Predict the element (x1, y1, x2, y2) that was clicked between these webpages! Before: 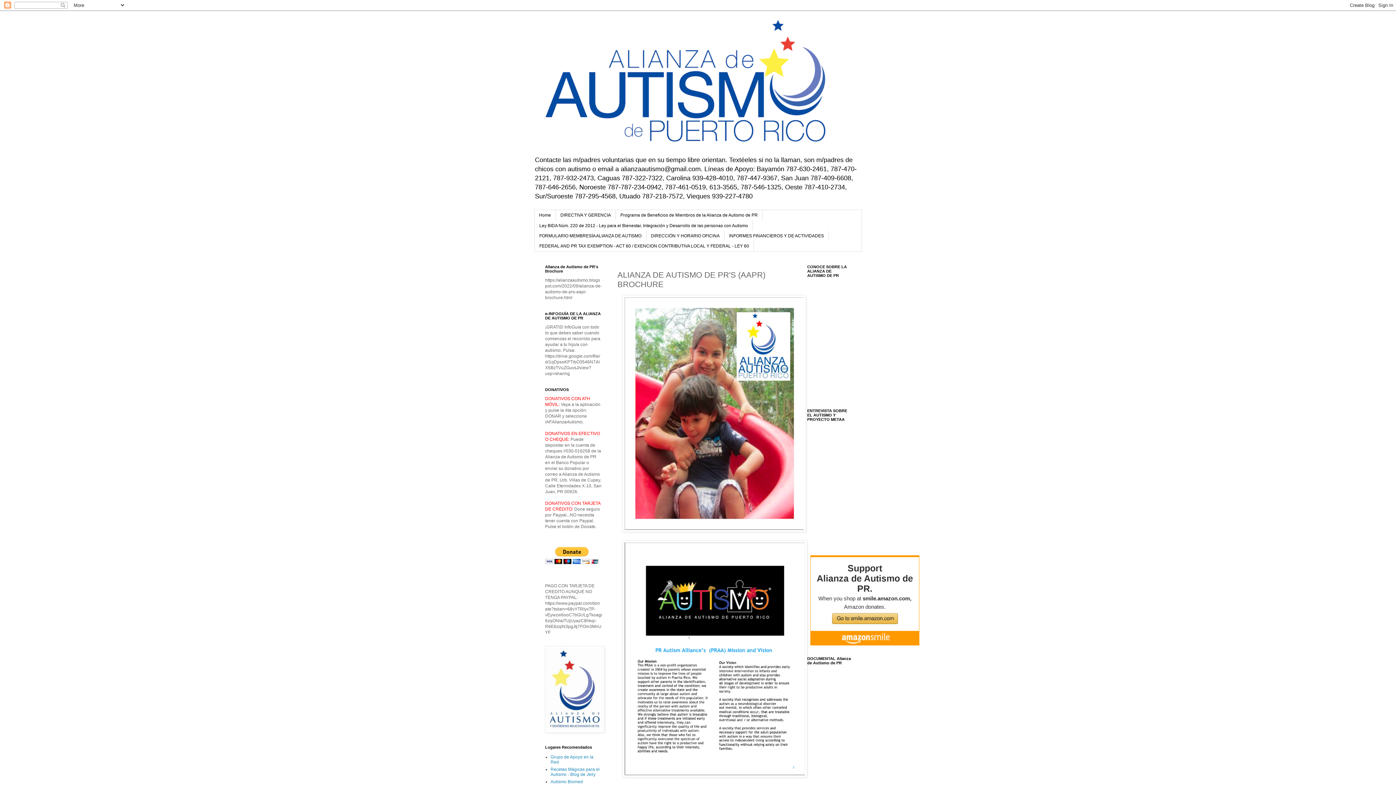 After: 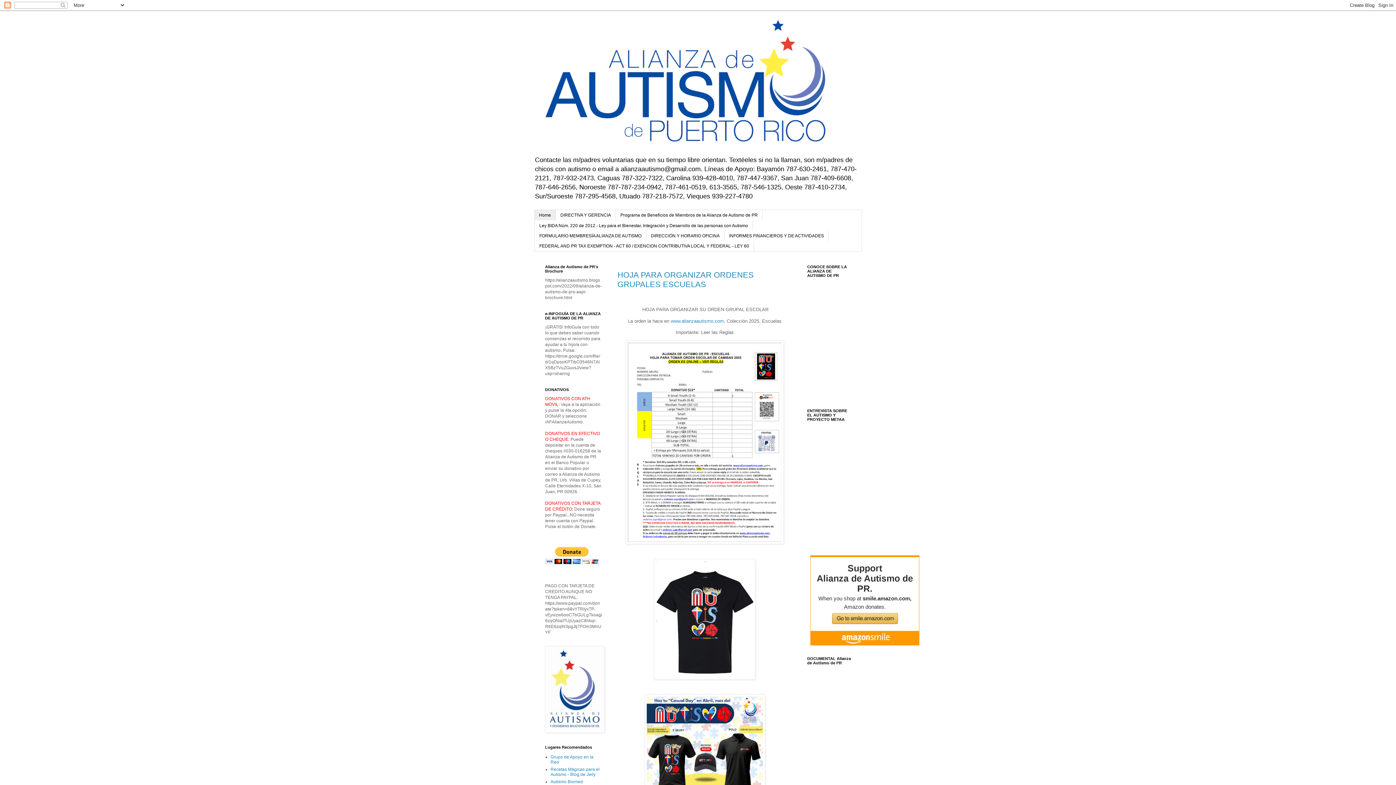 Action: bbox: (534, 210, 555, 220) label: Home